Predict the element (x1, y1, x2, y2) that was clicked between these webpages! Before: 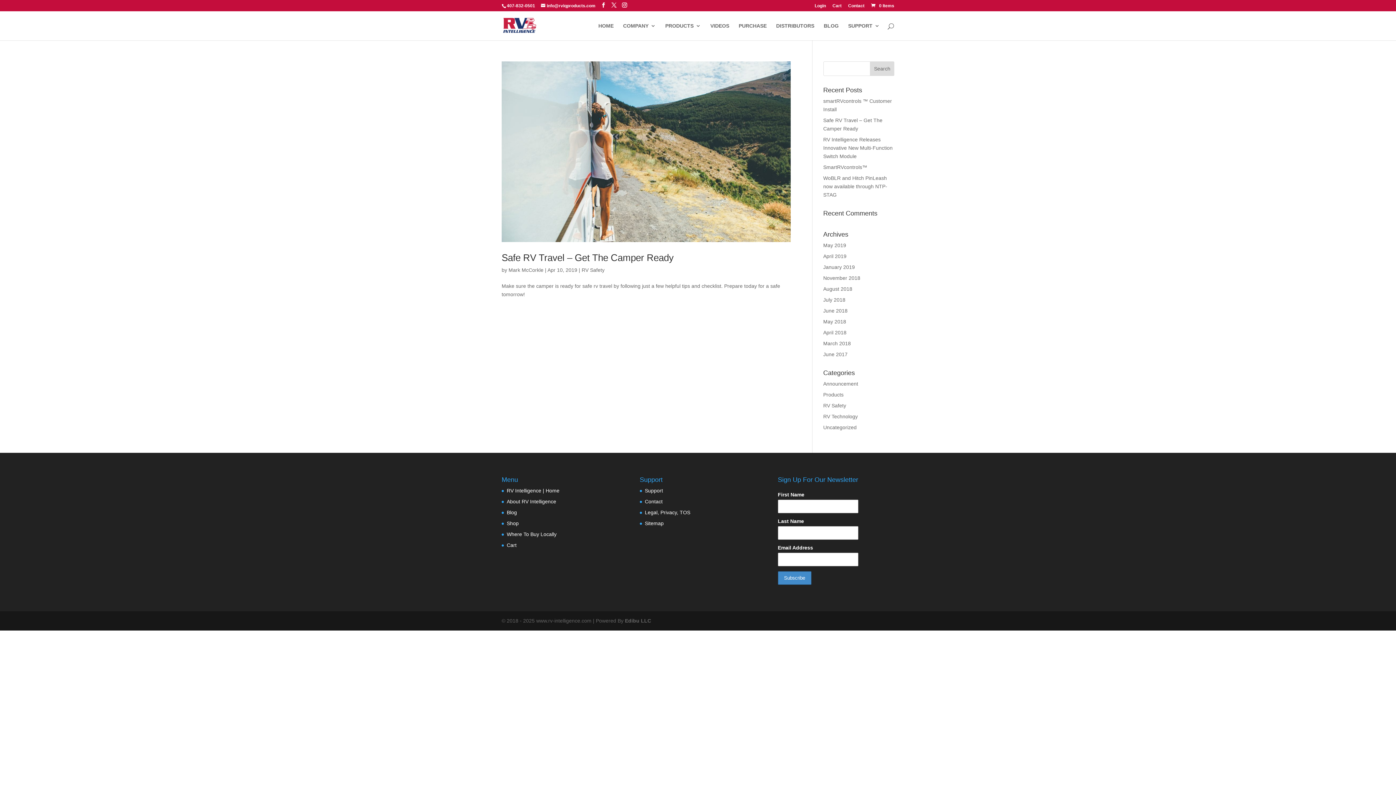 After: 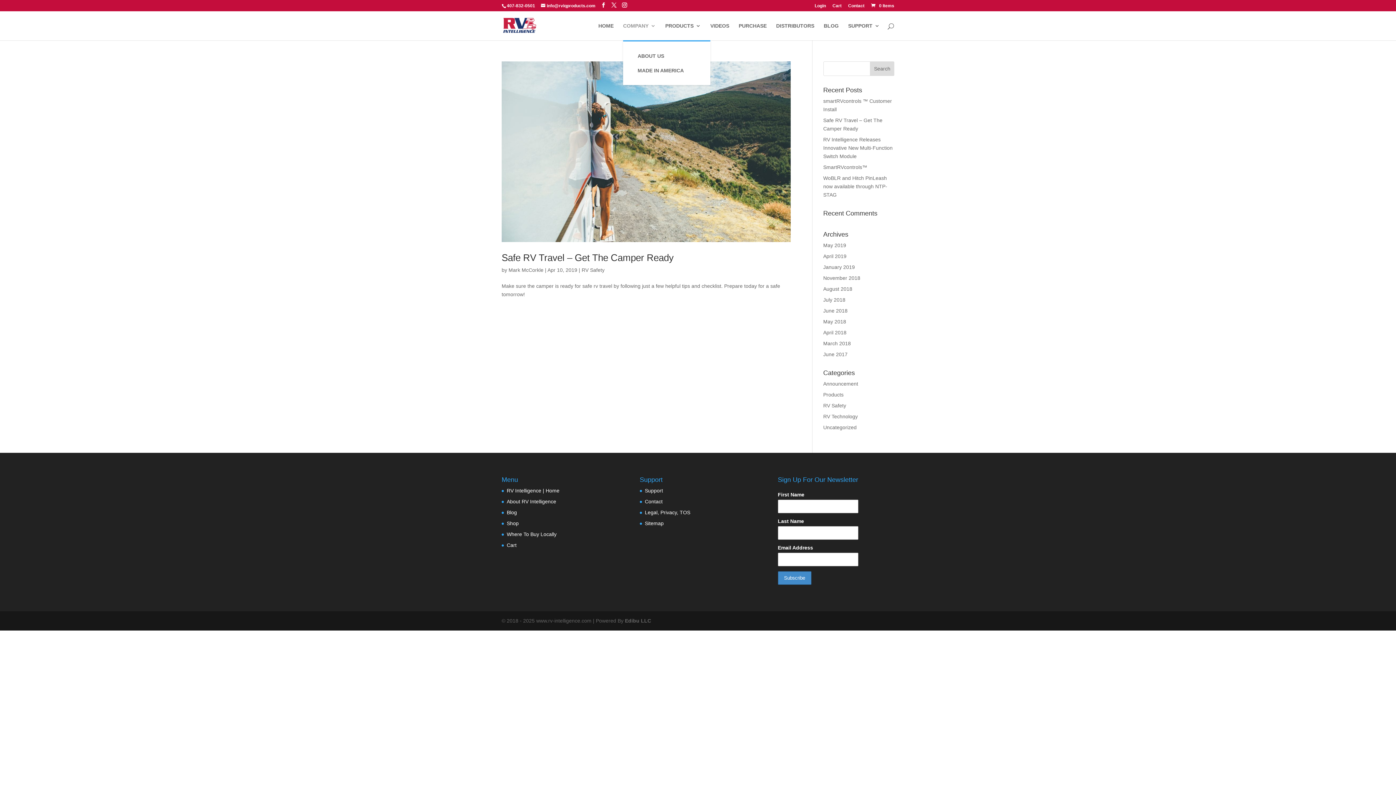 Action: label: COMPANY bbox: (623, 23, 656, 40)